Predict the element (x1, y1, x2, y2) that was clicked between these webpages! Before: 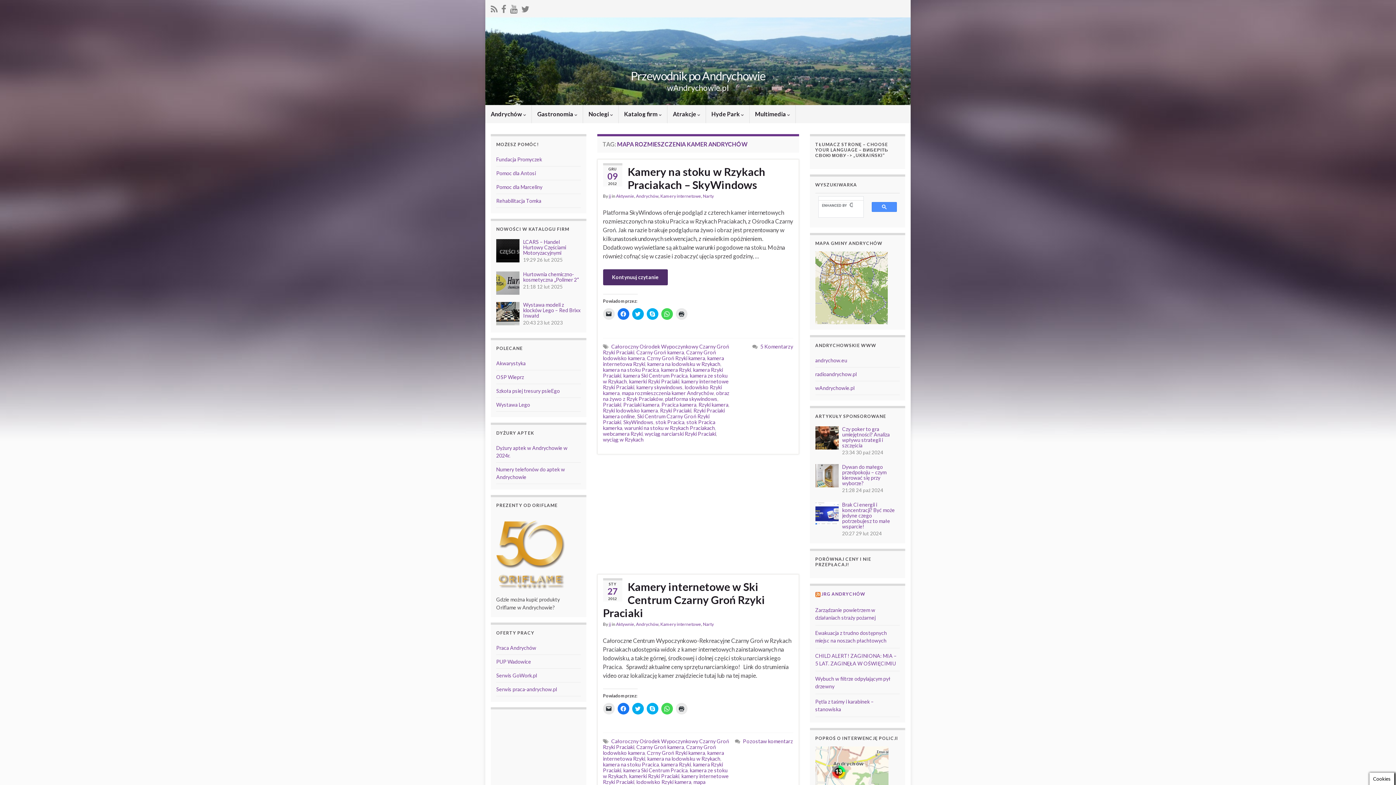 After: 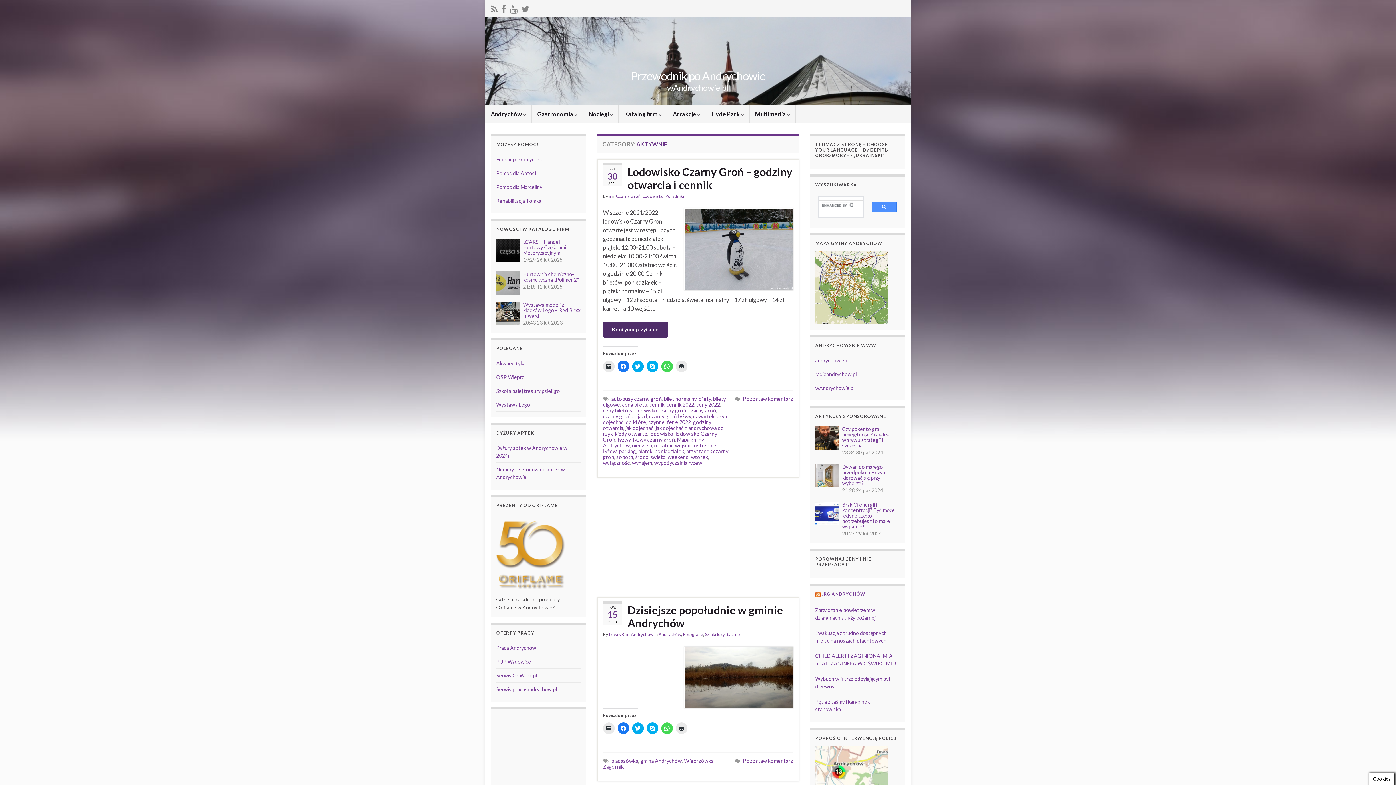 Action: bbox: (616, 621, 634, 627) label: Aktywnie